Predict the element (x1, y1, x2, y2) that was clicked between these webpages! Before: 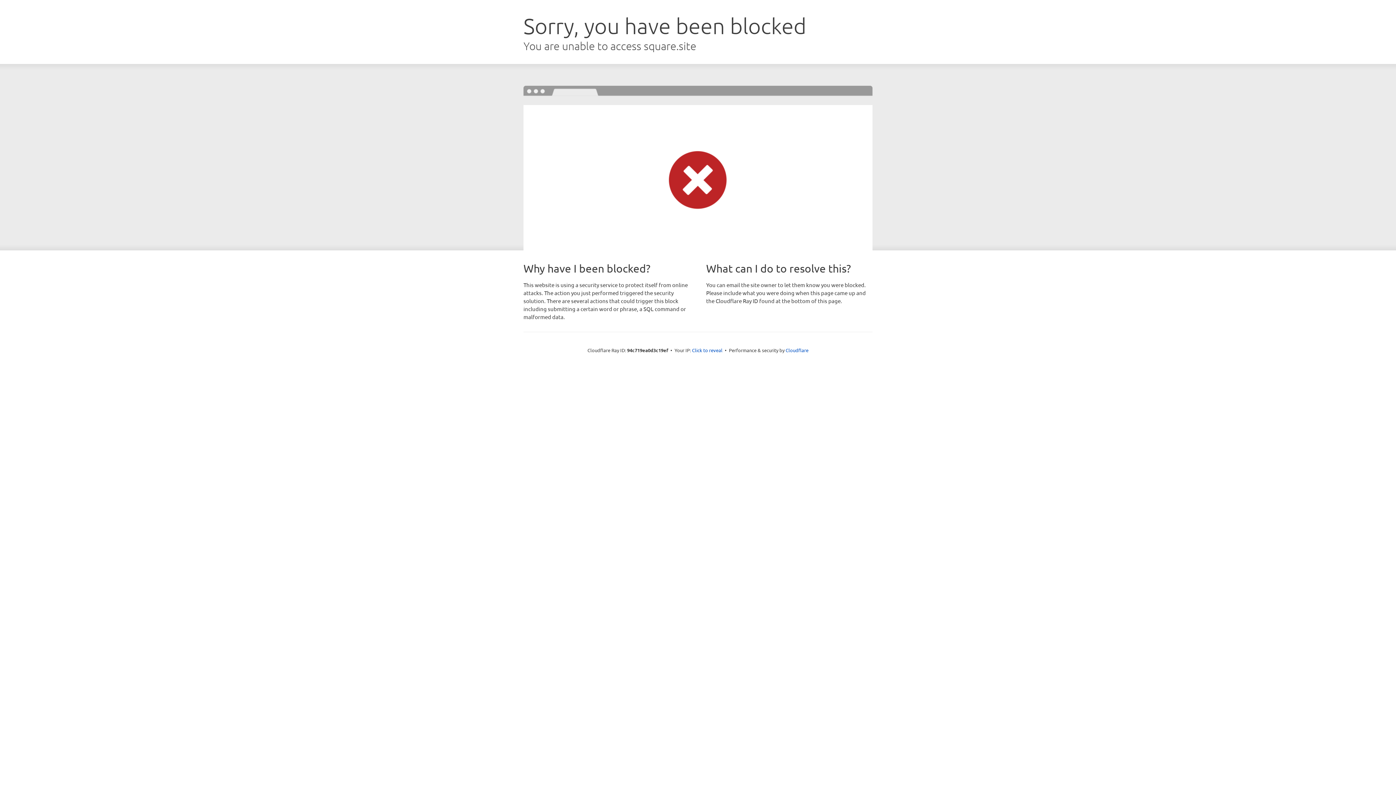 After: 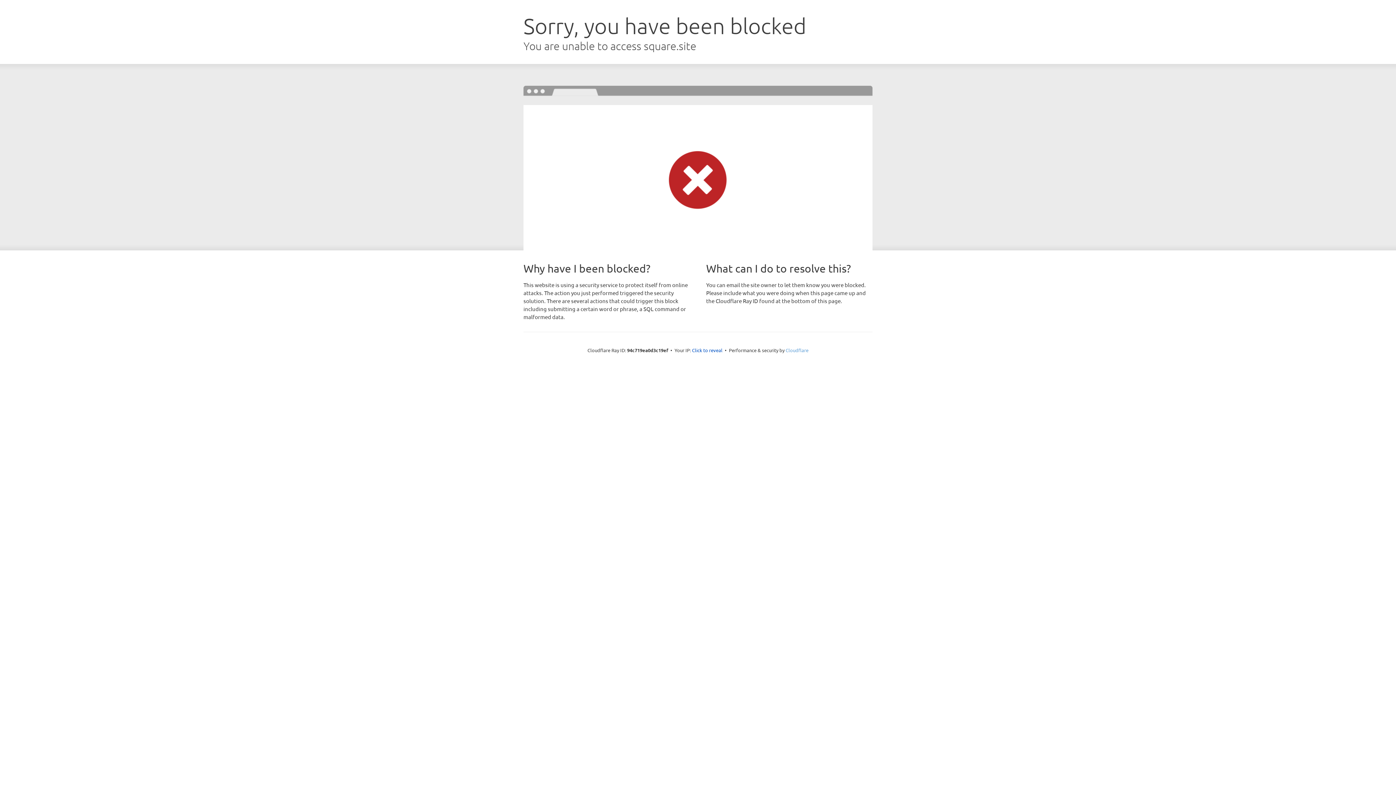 Action: bbox: (785, 347, 808, 353) label: Cloudflare